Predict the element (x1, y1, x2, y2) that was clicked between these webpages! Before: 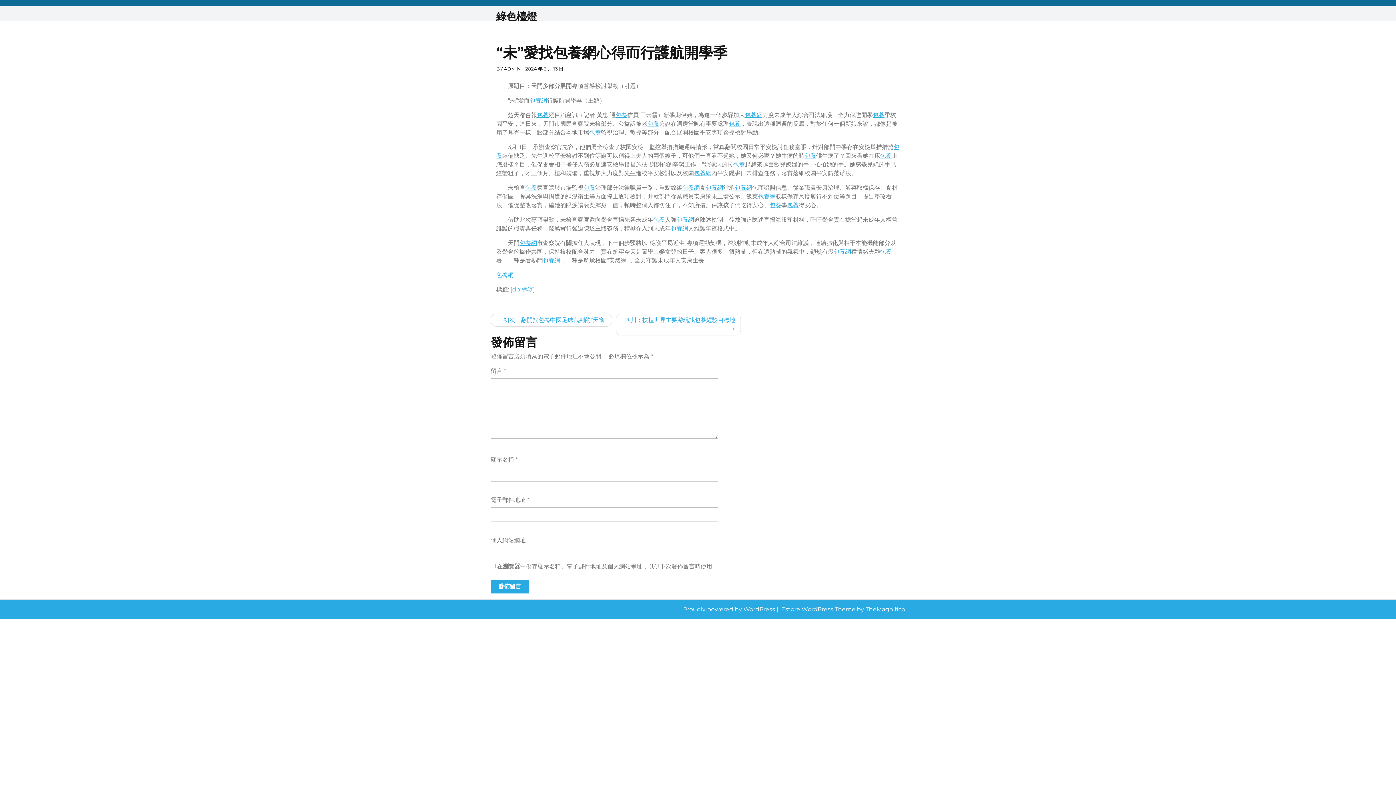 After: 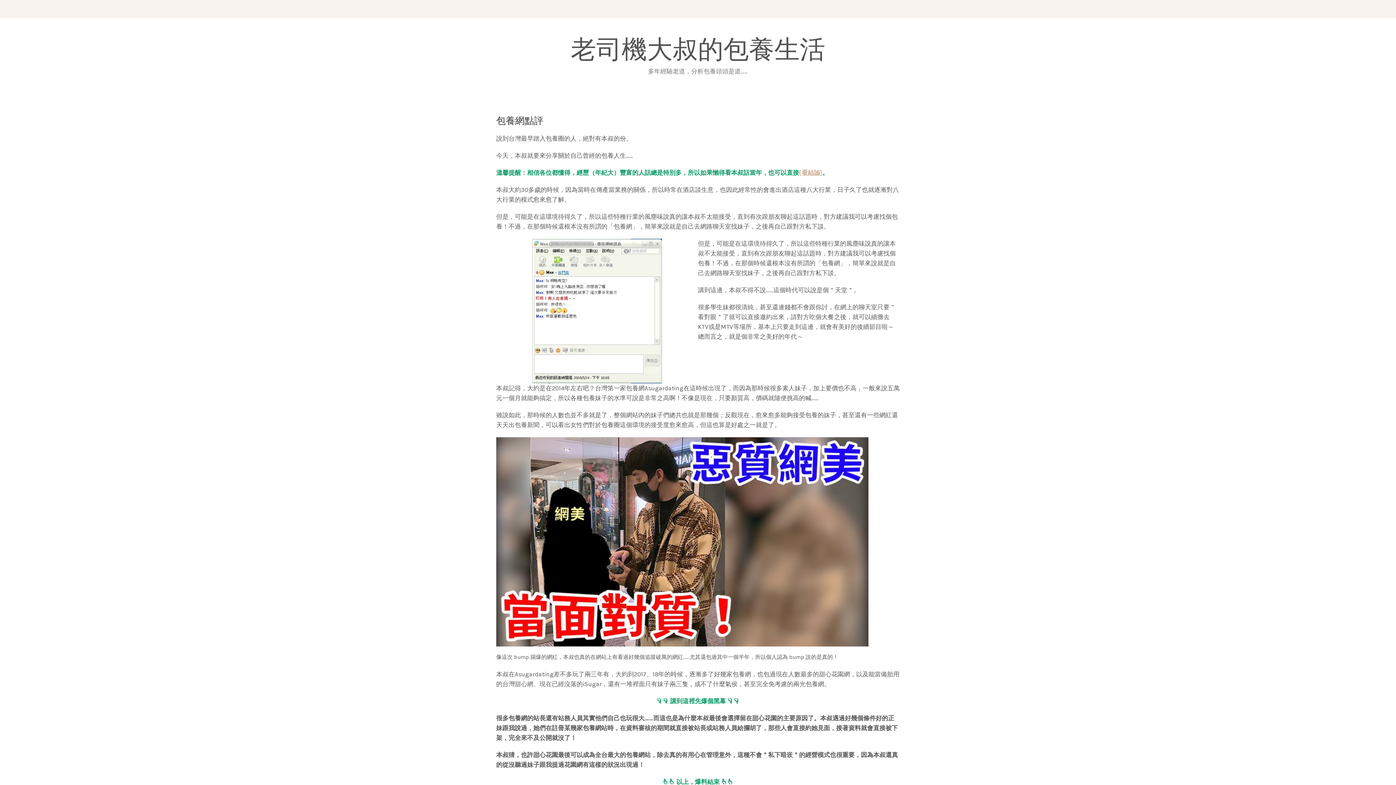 Action: bbox: (758, 193, 775, 200) label: 包養網